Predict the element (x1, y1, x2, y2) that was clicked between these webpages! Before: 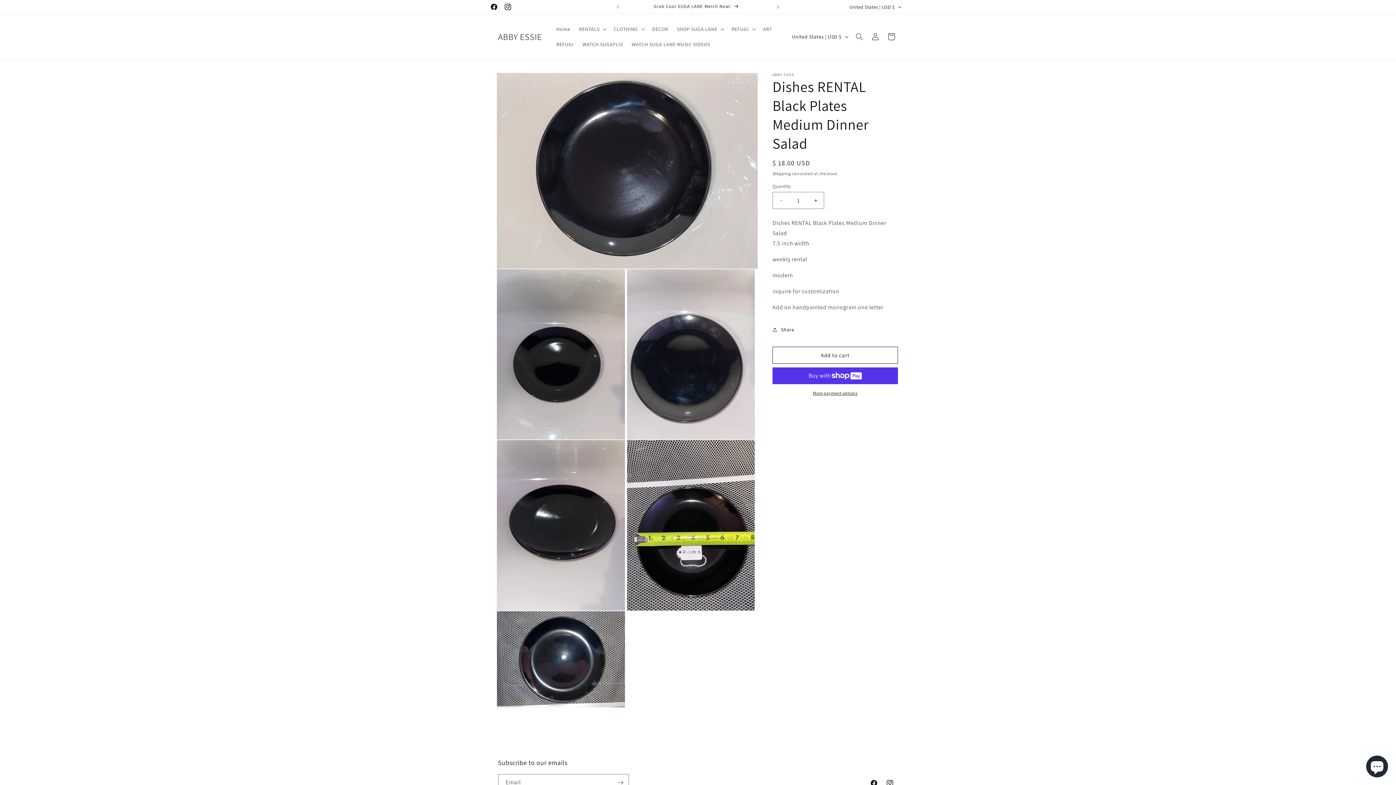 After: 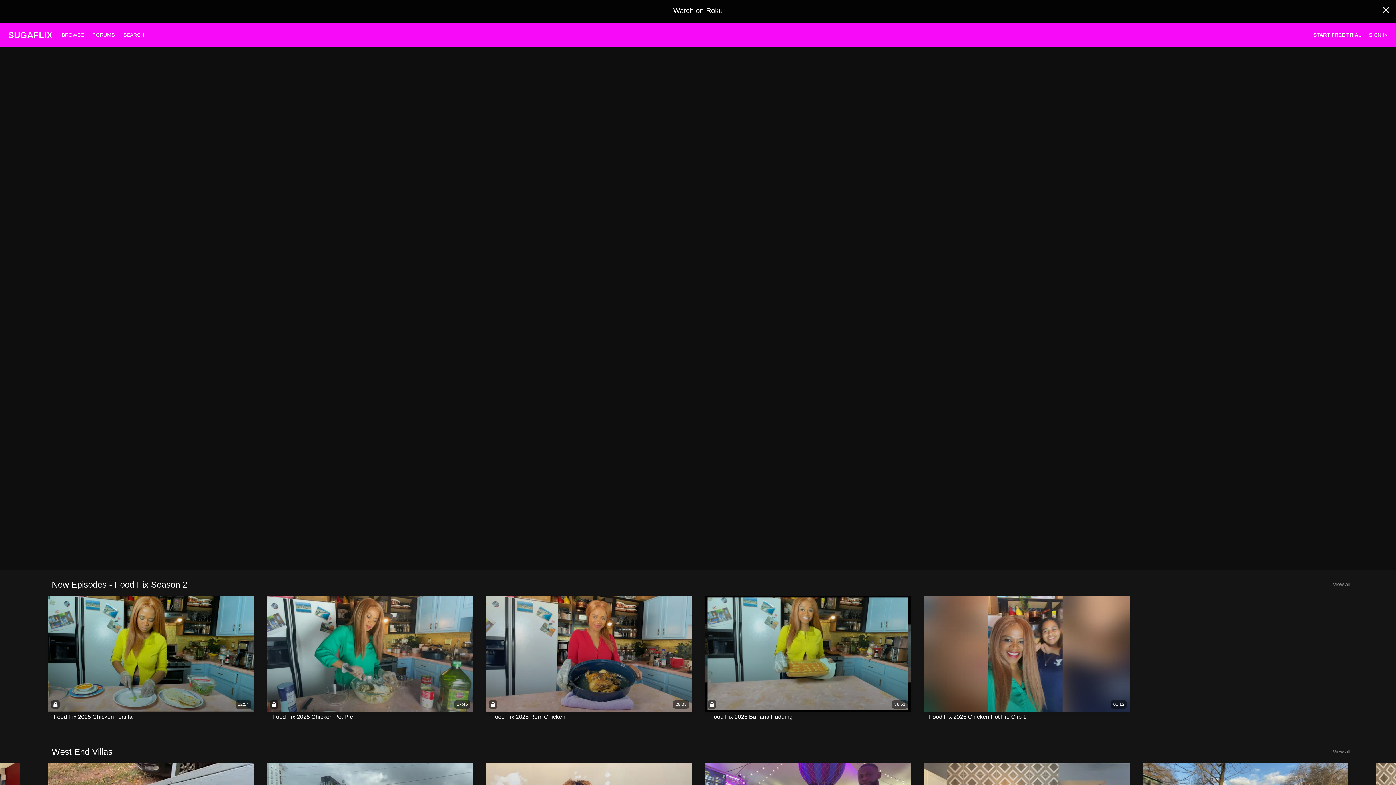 Action: bbox: (578, 36, 627, 52) label: WATCH SUGAFLIX